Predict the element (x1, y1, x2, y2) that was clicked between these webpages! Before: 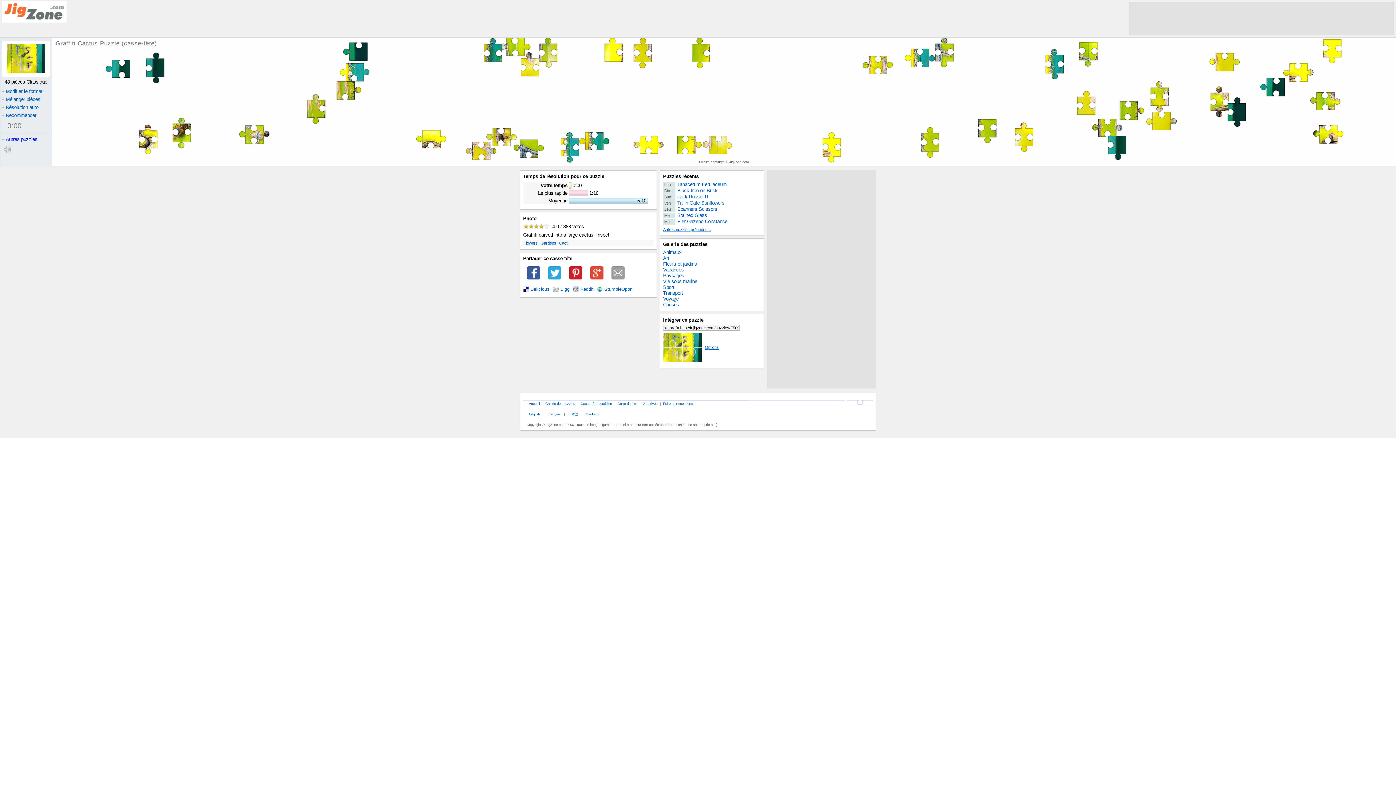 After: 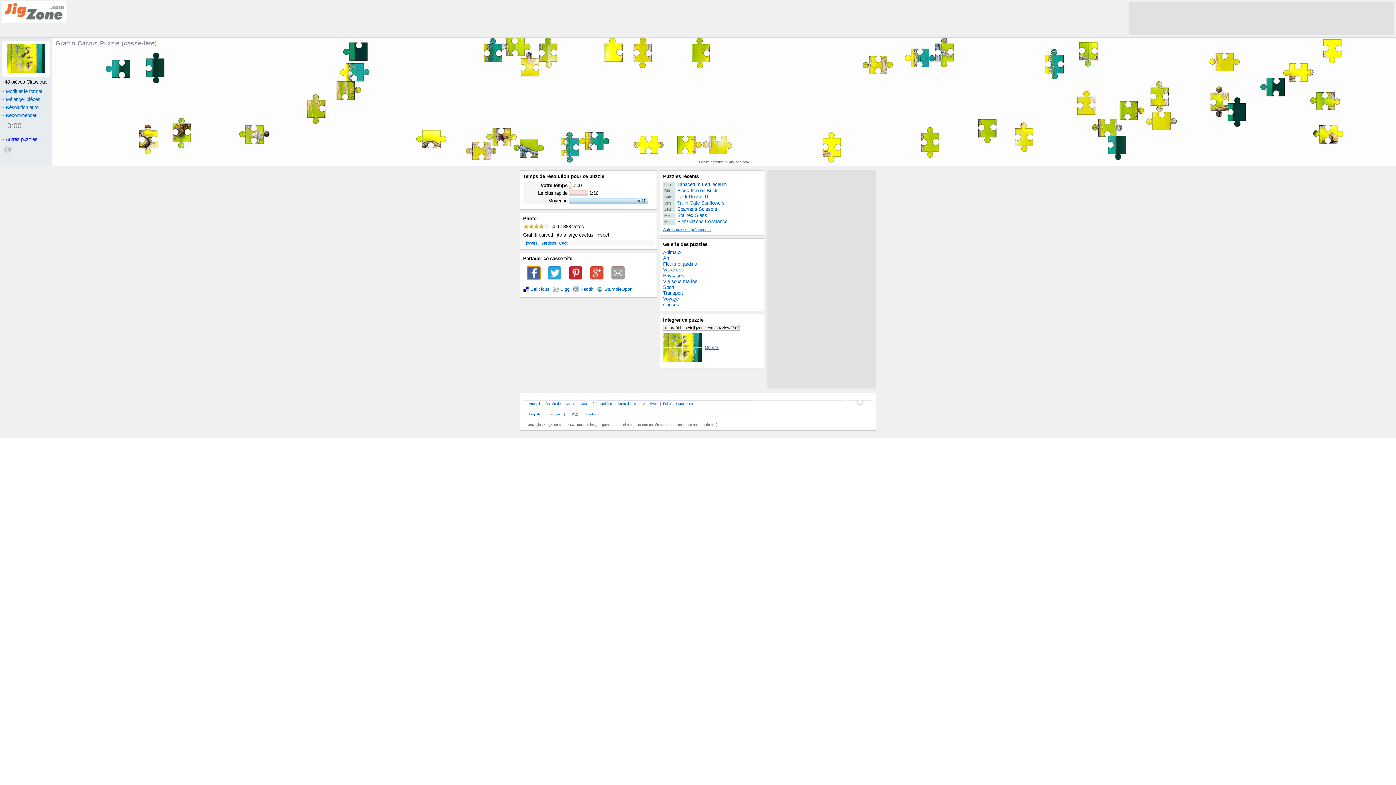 Action: bbox: (527, 266, 540, 279)